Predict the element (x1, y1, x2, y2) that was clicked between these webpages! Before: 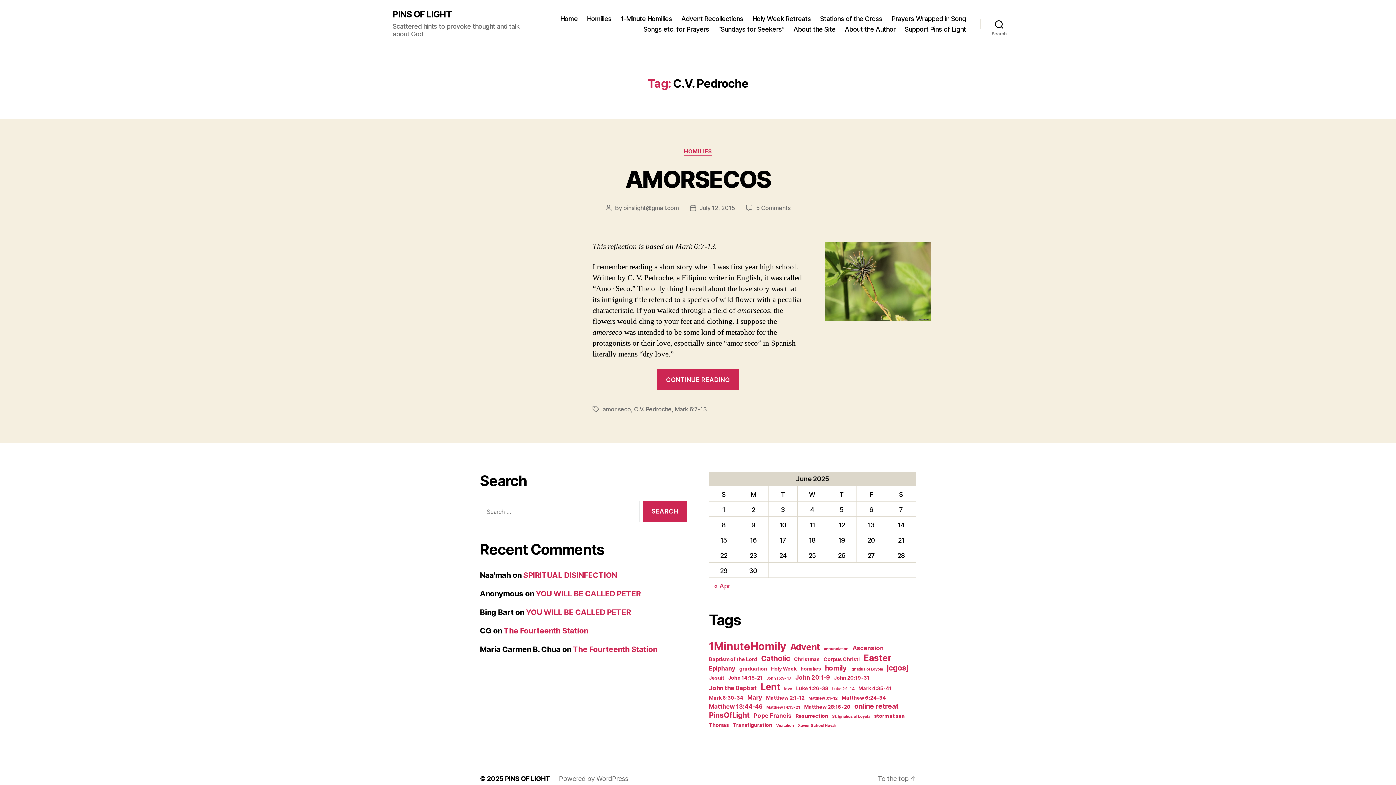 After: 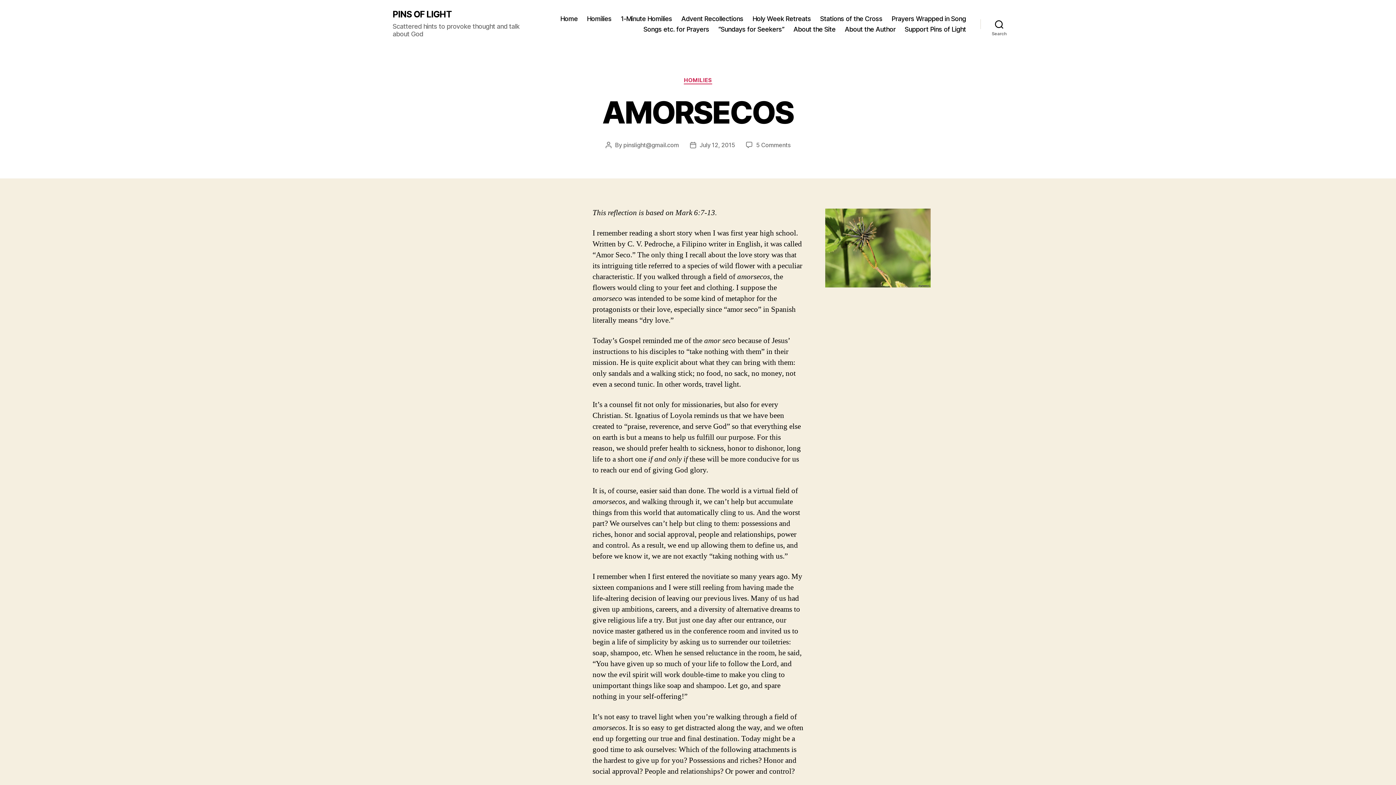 Action: bbox: (625, 165, 770, 193) label: AMORSECOS